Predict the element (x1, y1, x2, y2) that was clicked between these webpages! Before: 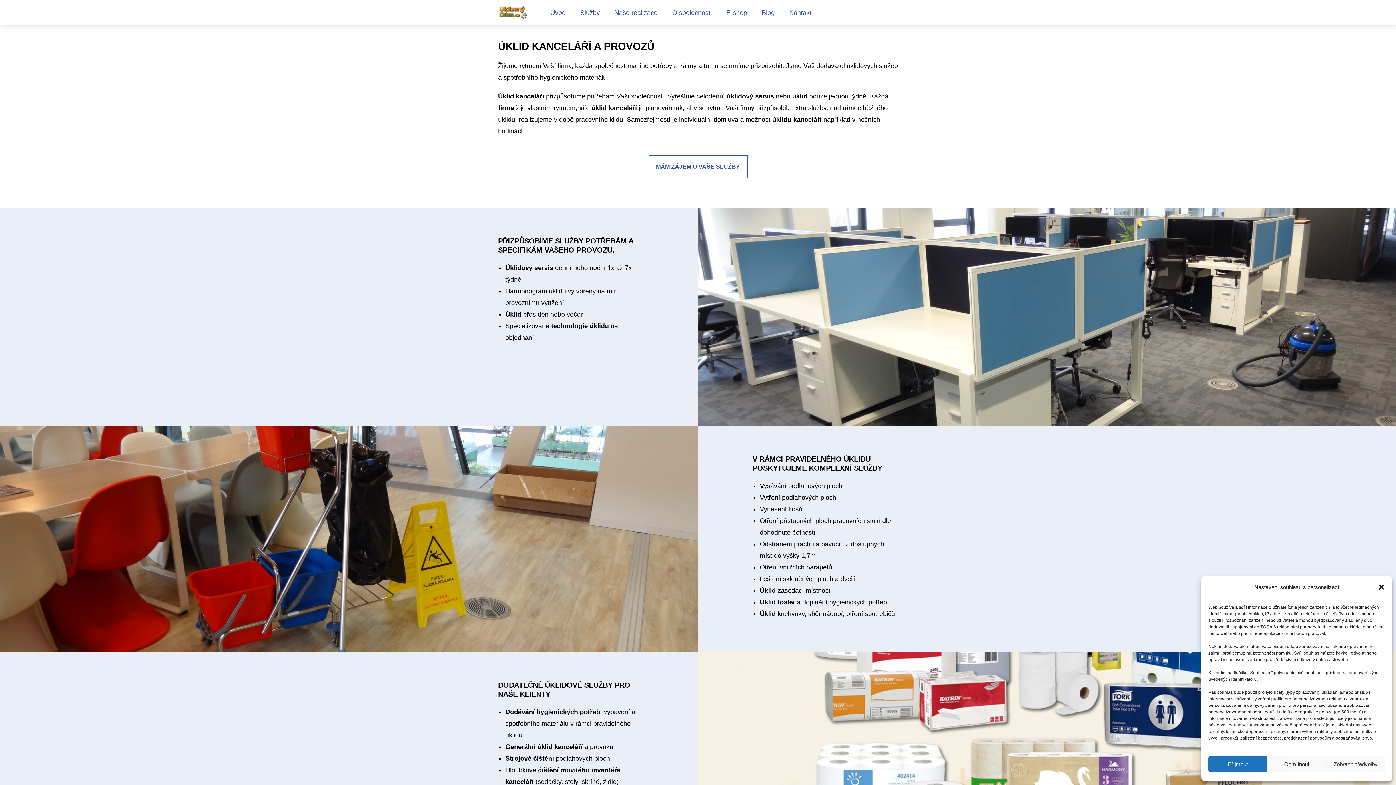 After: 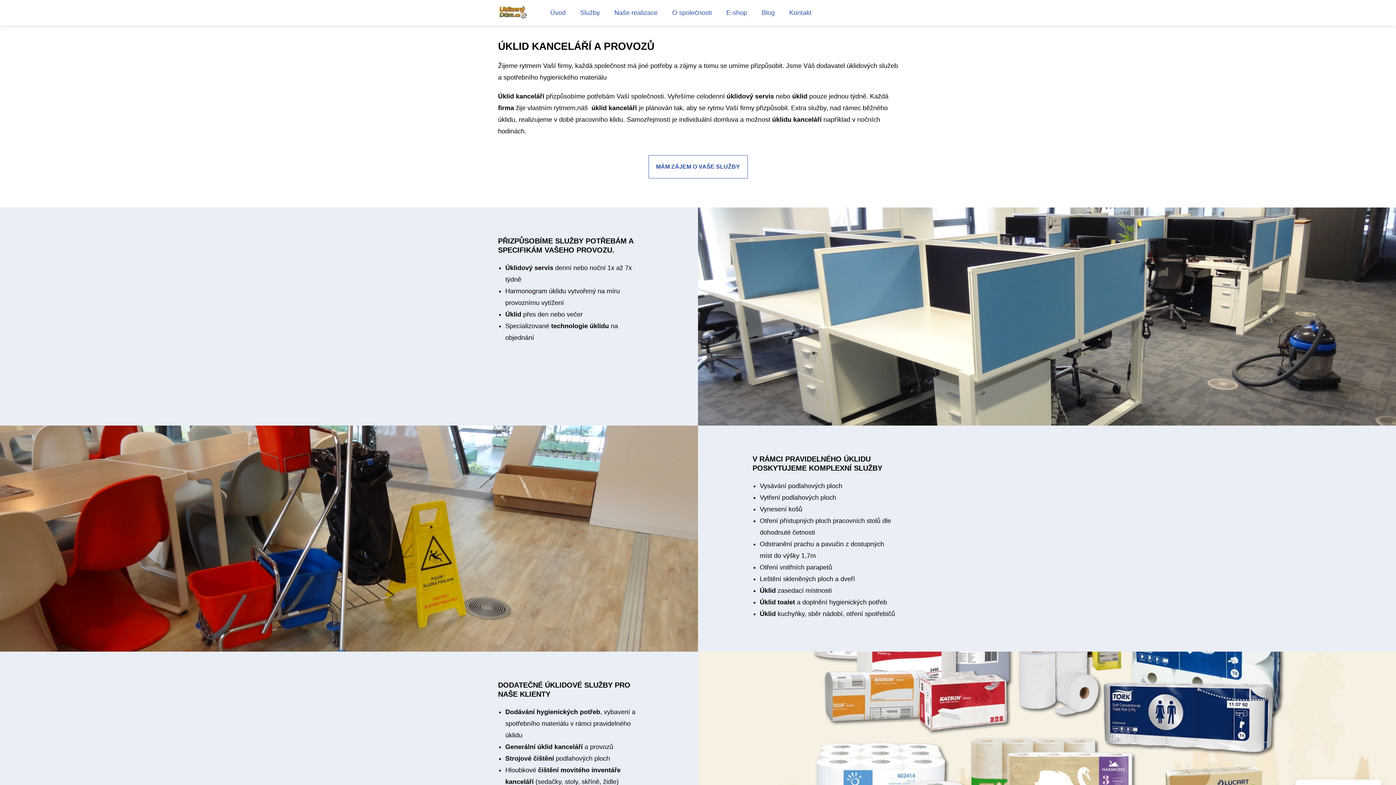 Action: bbox: (1208, 756, 1267, 772) label: Příjmout